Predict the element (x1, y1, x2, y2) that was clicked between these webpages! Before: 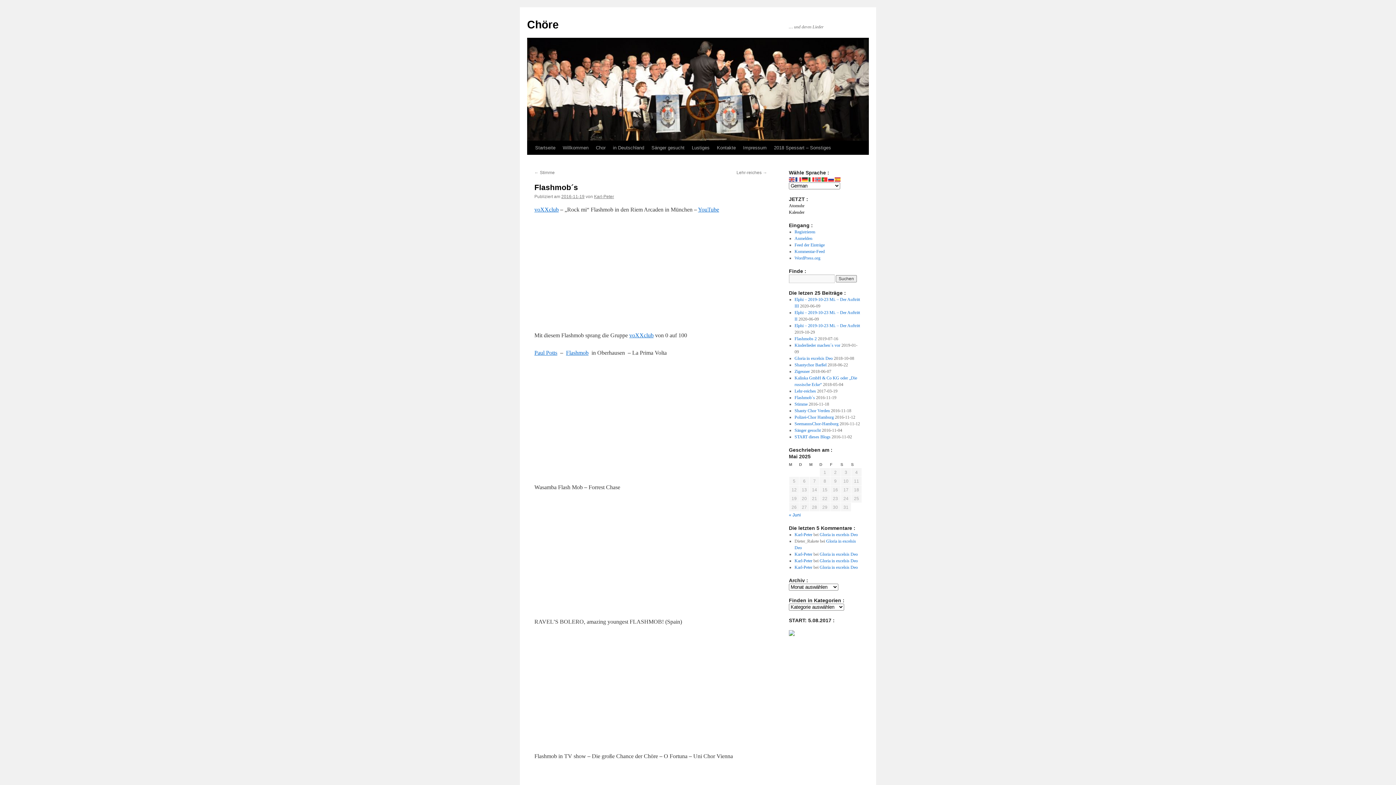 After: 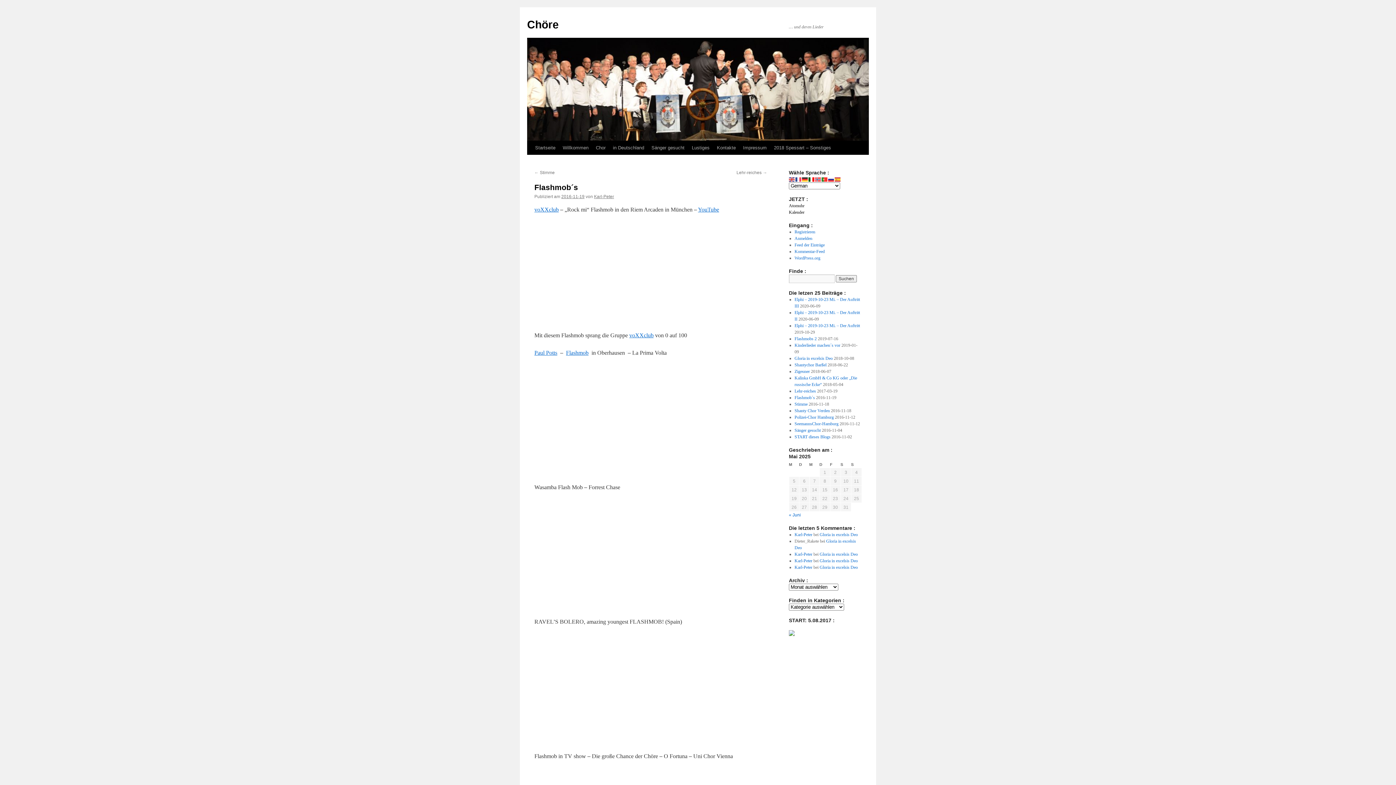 Action: bbox: (808, 176, 815, 181)